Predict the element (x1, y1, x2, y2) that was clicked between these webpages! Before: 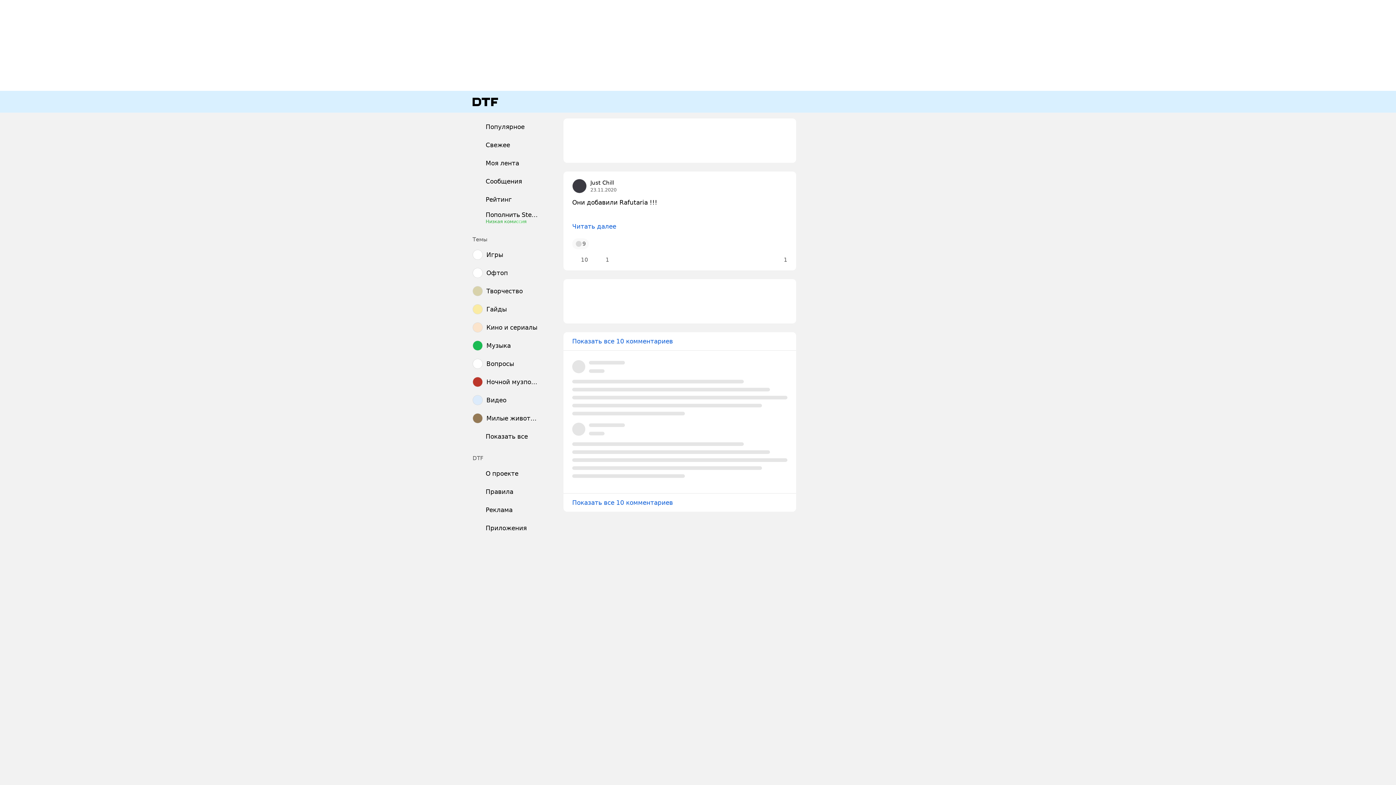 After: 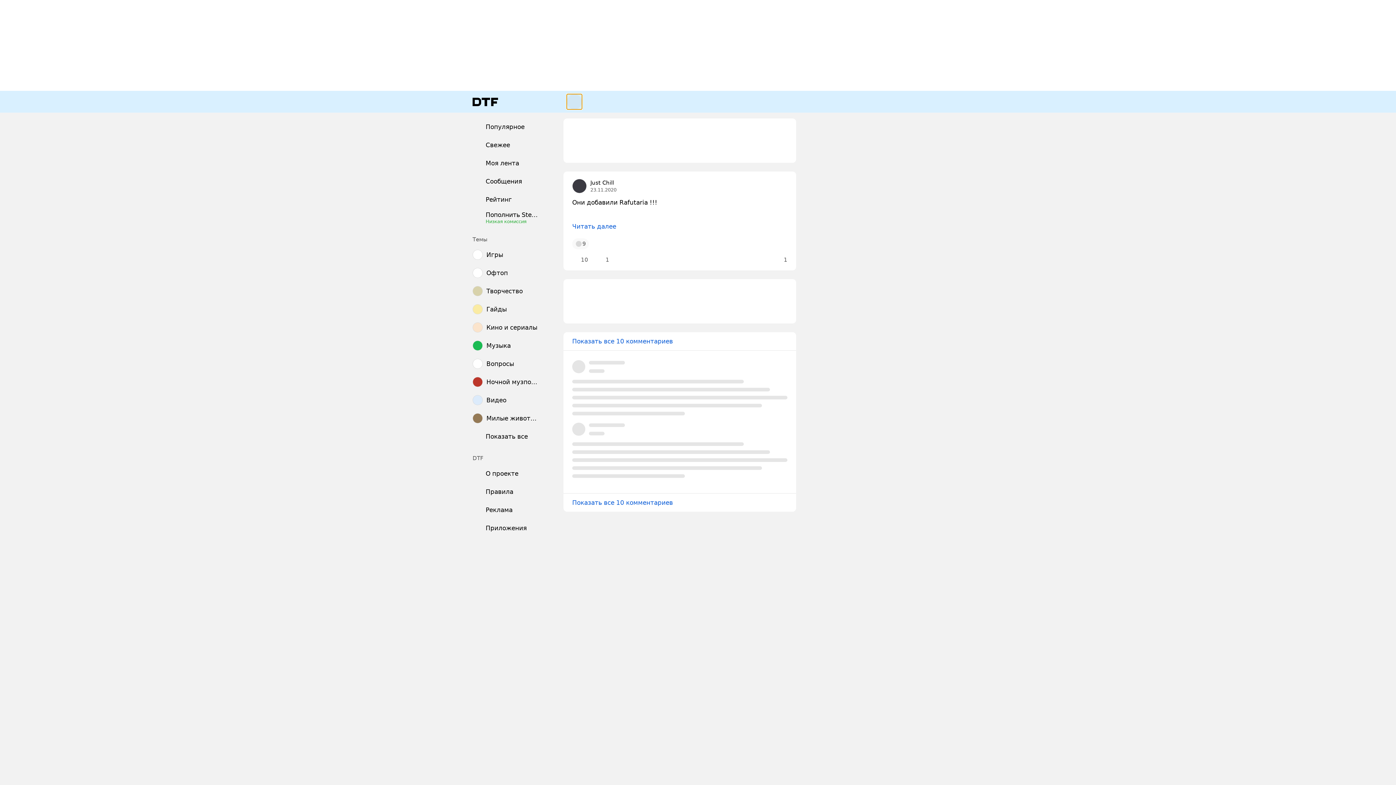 Action: bbox: (566, 94, 582, 109)